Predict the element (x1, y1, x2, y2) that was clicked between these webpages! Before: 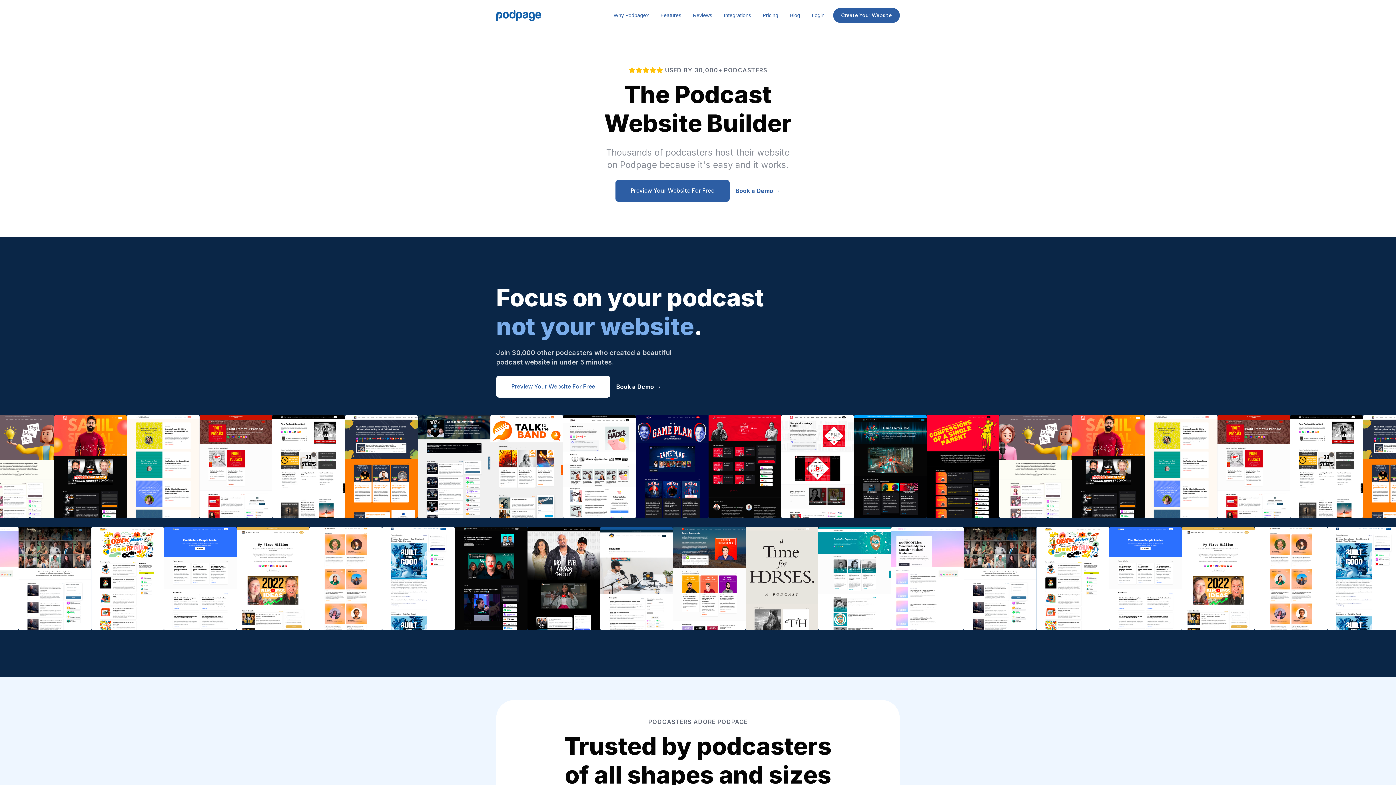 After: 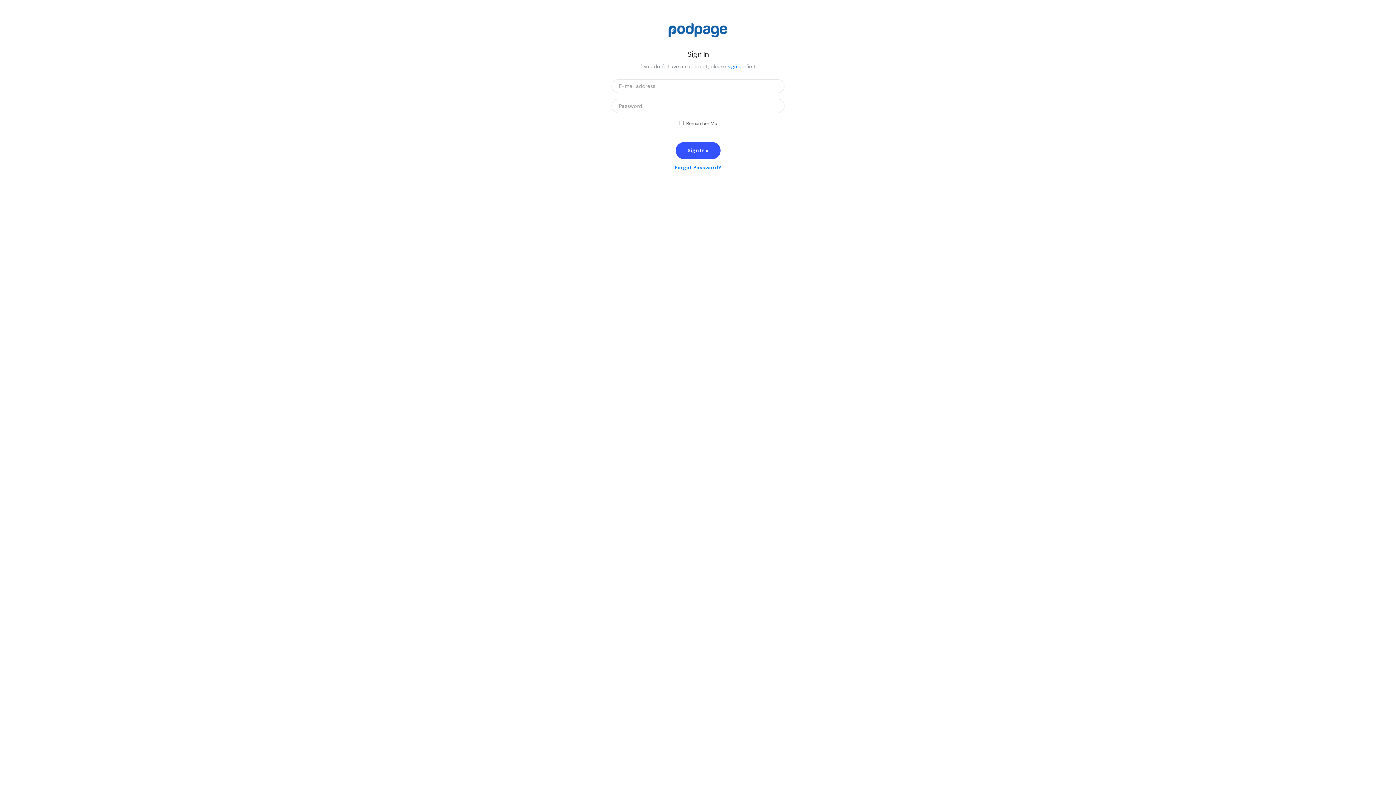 Action: label: Login bbox: (806, 5, 830, 25)